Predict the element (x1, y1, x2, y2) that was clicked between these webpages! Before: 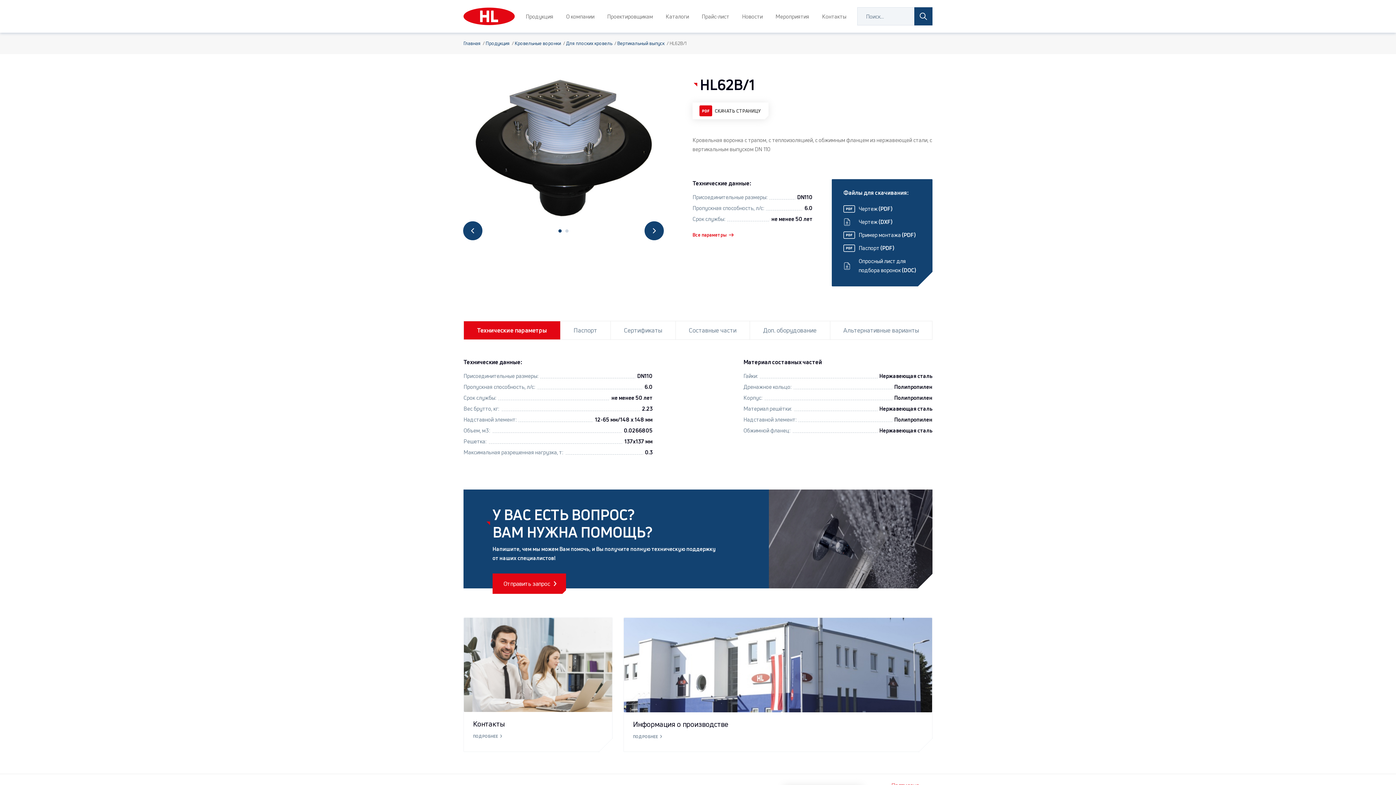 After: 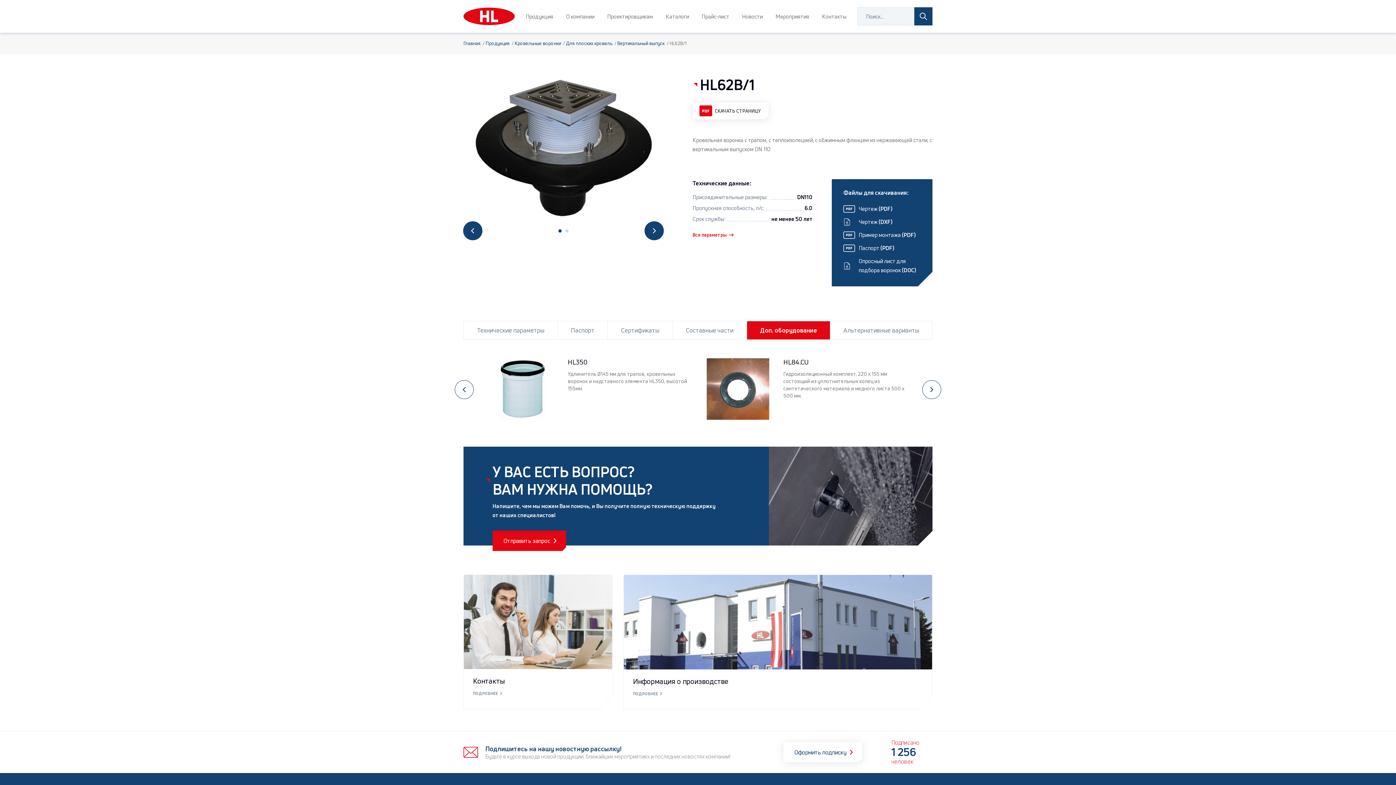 Action: bbox: (750, 321, 830, 339) label: Доп. оборудование